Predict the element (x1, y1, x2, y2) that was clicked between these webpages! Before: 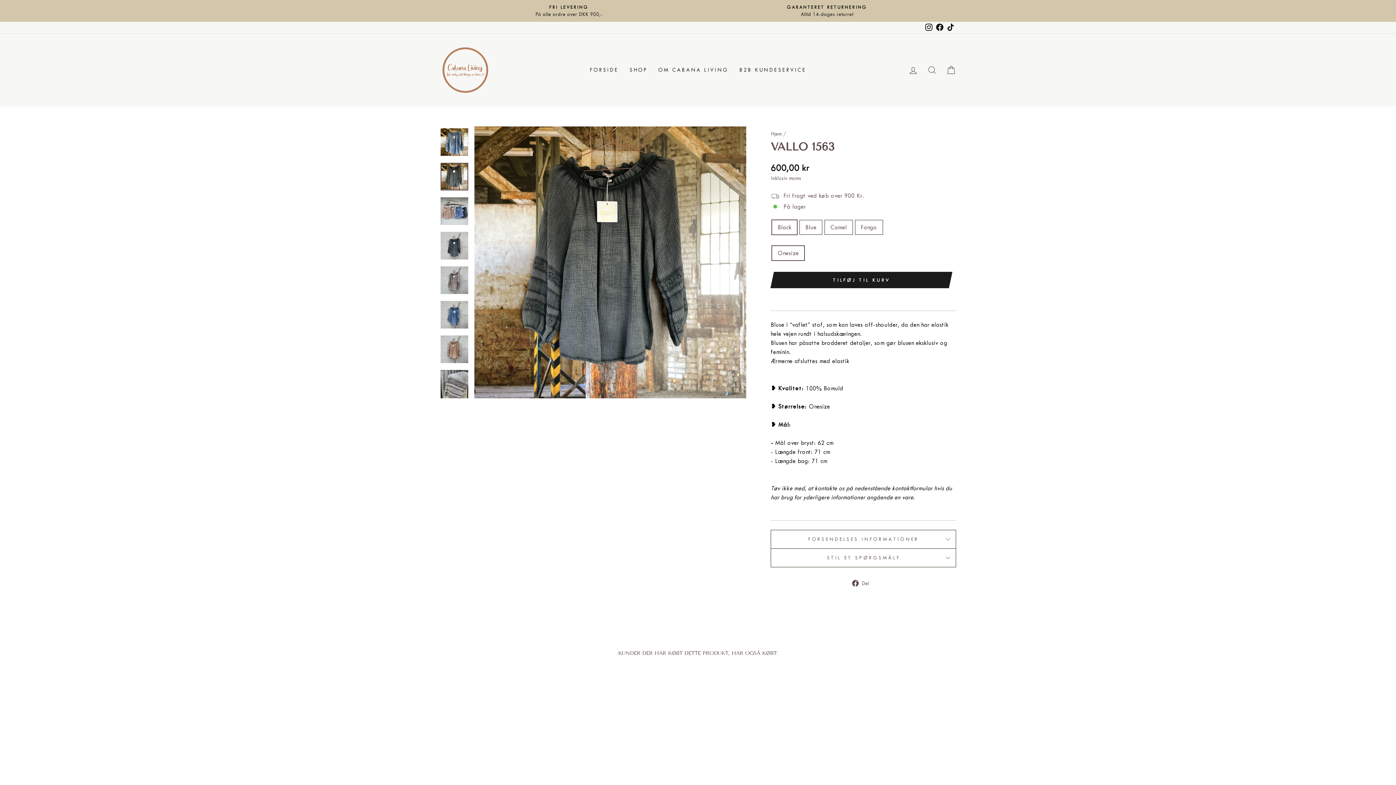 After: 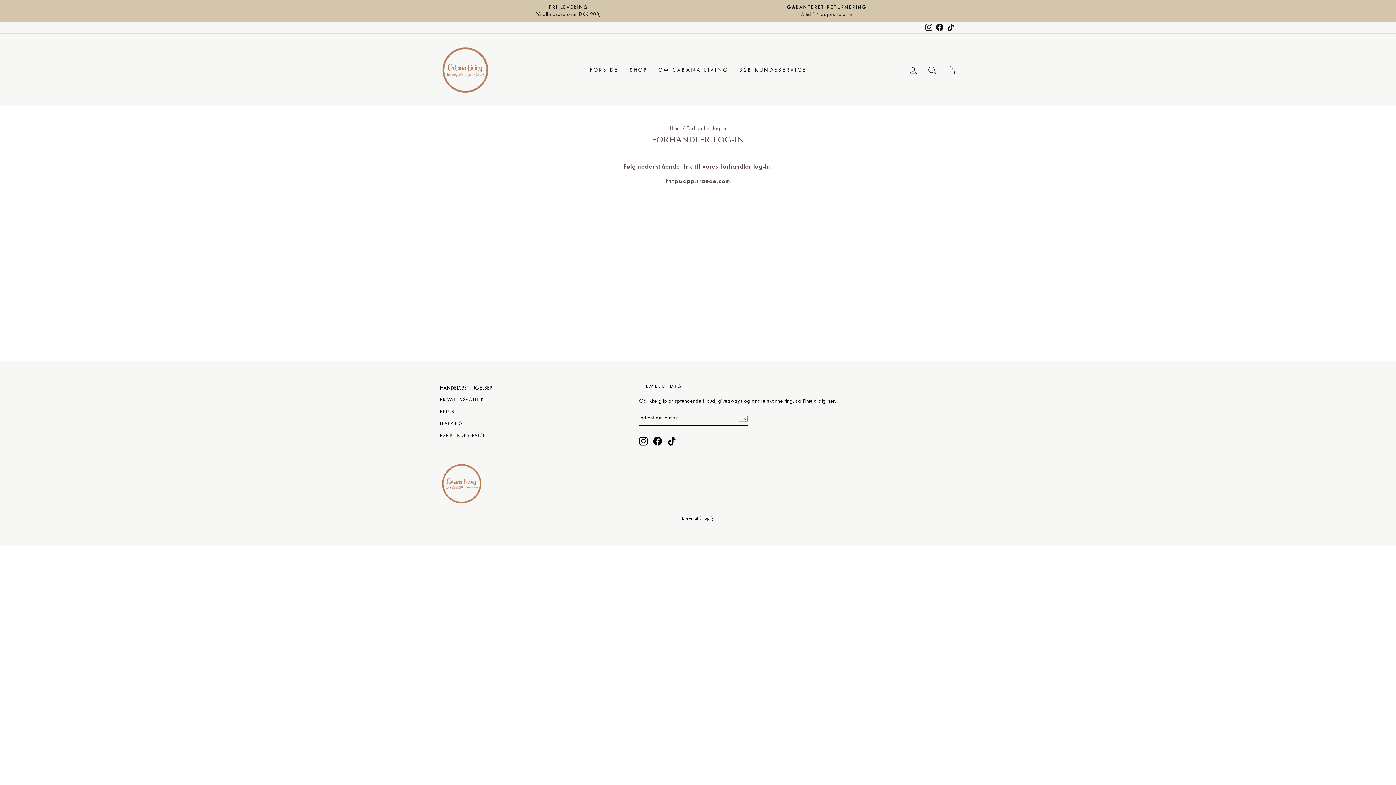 Action: label: B2B KUNDESERVICE bbox: (734, 63, 811, 76)